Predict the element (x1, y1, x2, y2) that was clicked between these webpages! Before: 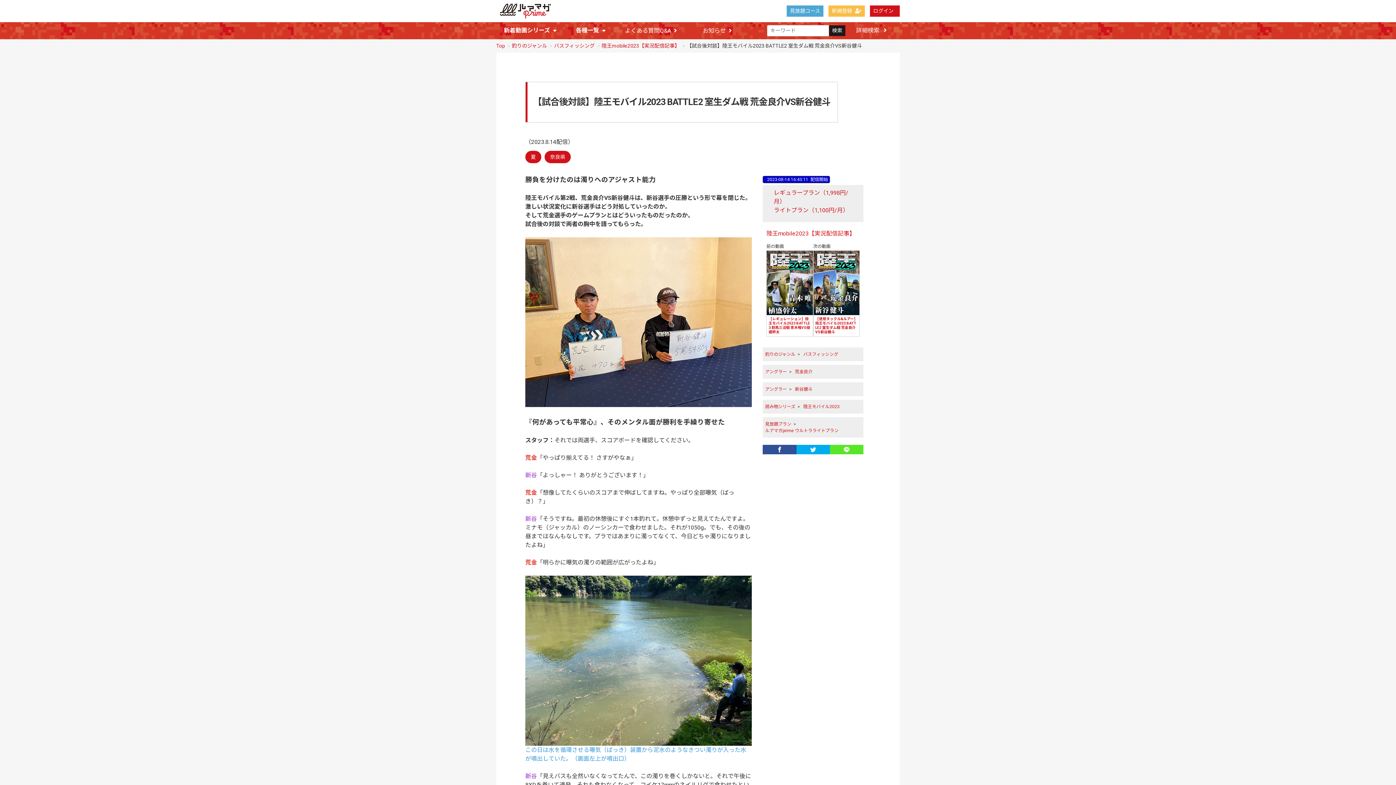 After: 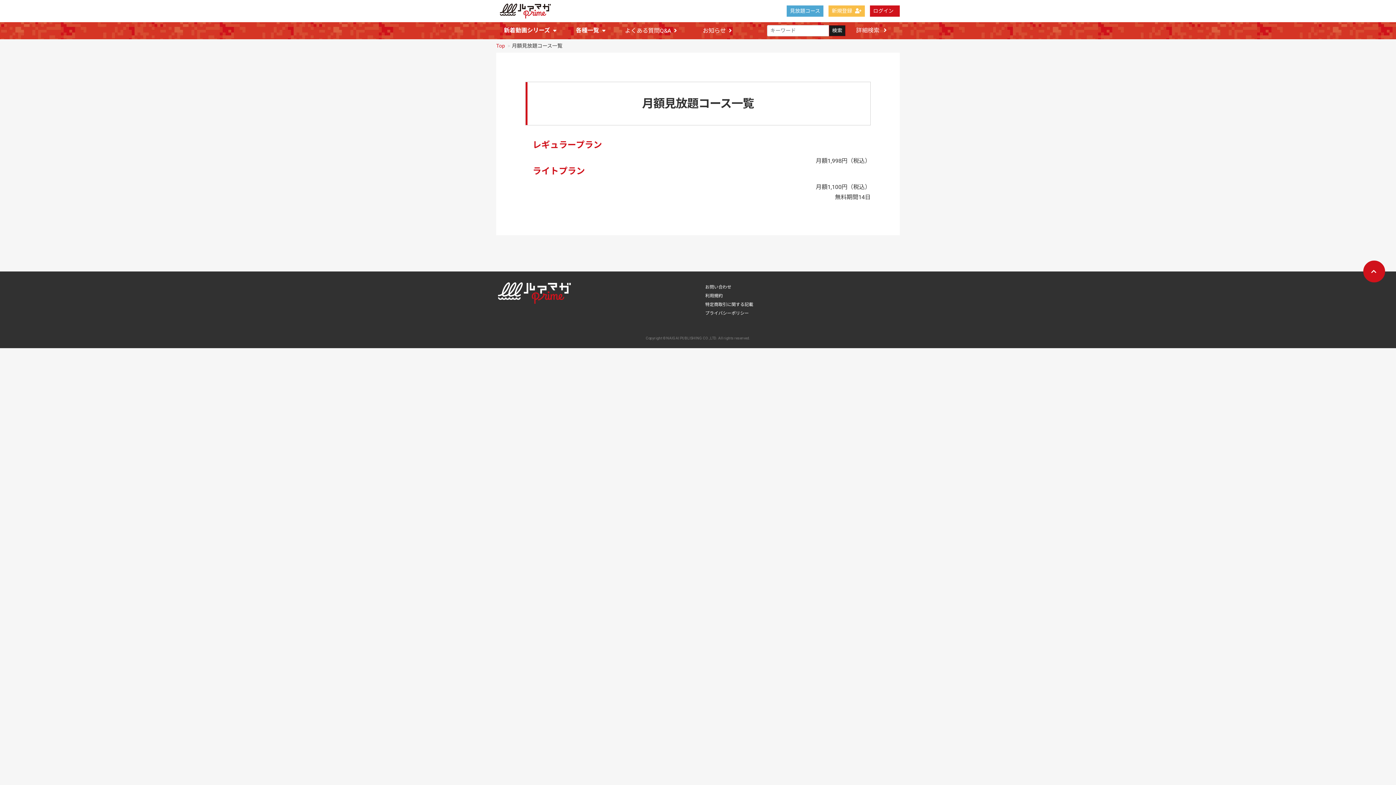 Action: bbox: (786, 5, 823, 16) label: 見放題コース